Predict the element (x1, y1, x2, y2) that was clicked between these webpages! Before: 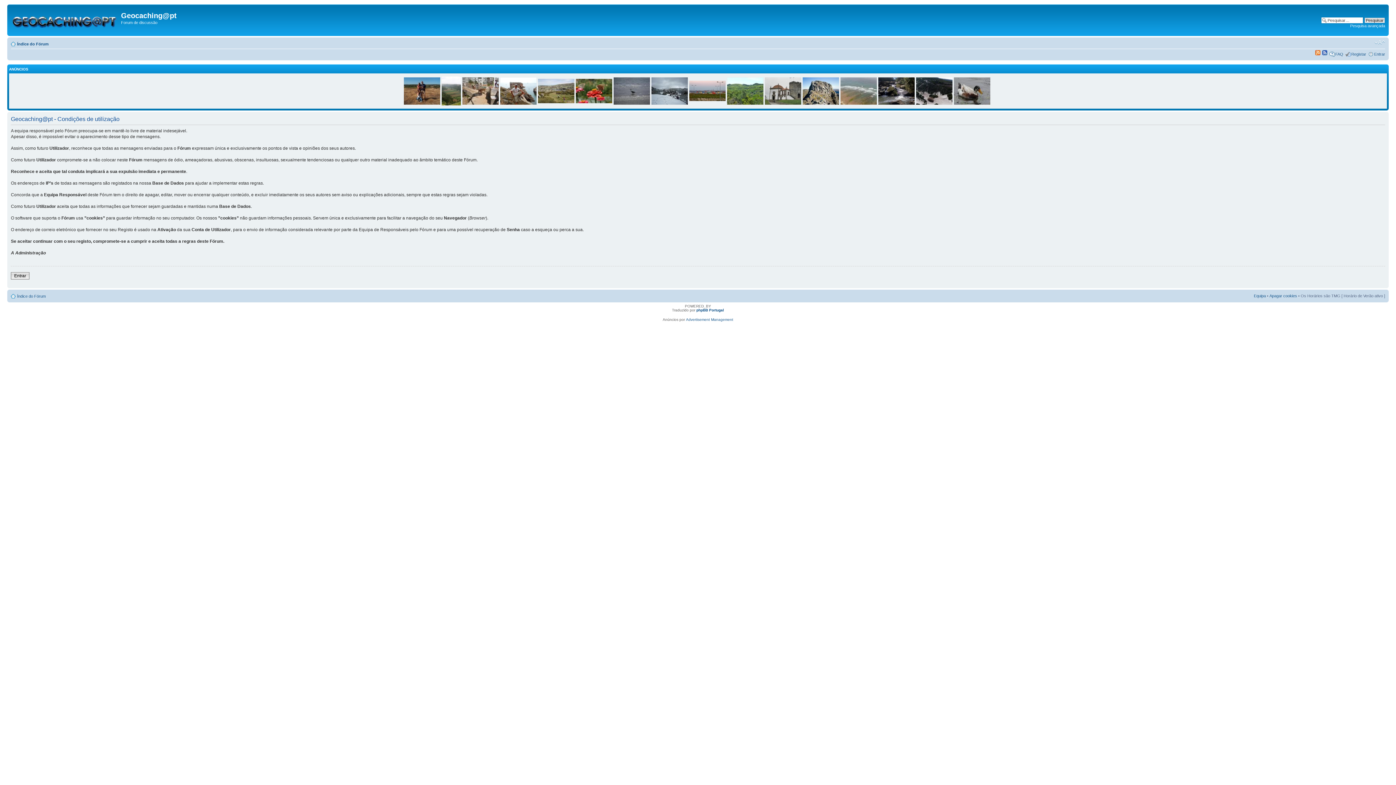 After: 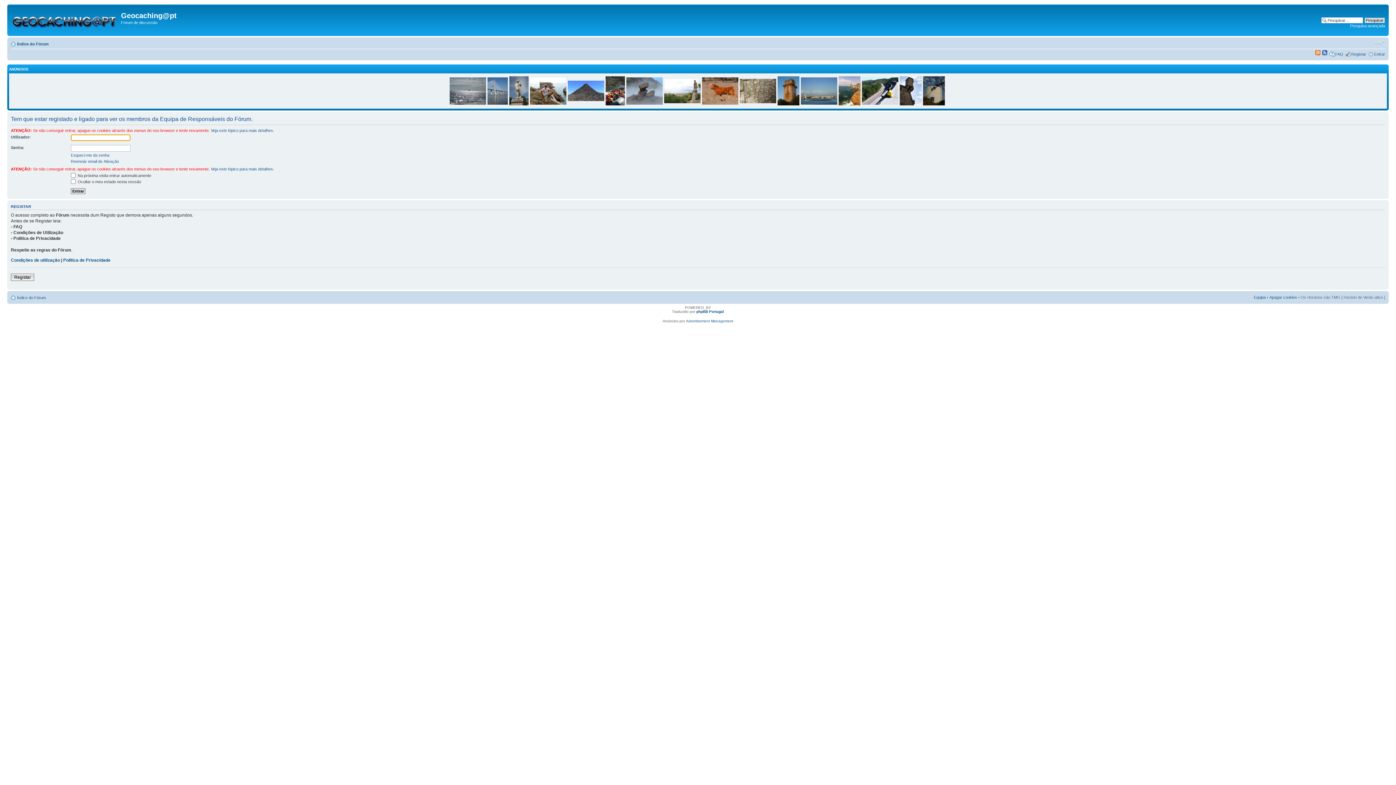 Action: bbox: (1254, 293, 1266, 298) label: Equipa